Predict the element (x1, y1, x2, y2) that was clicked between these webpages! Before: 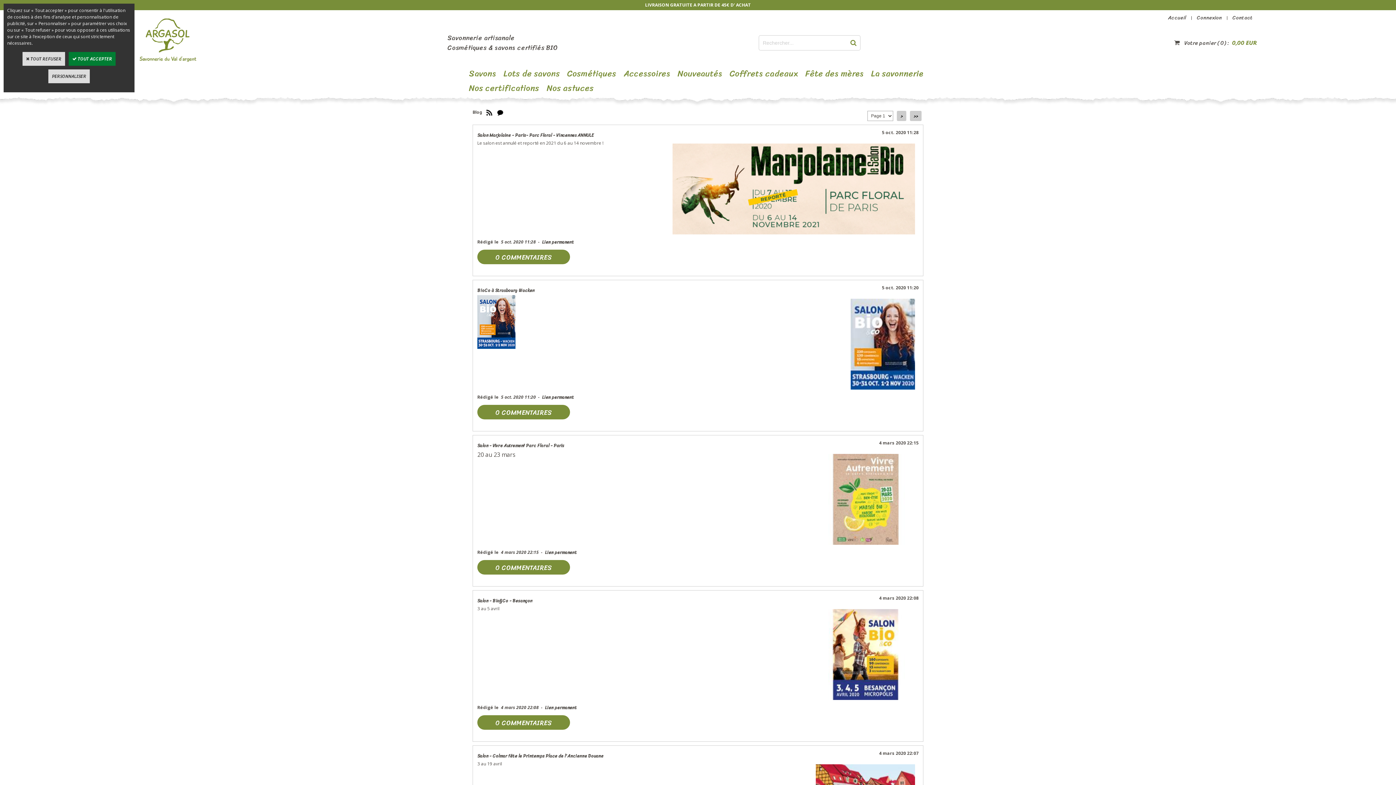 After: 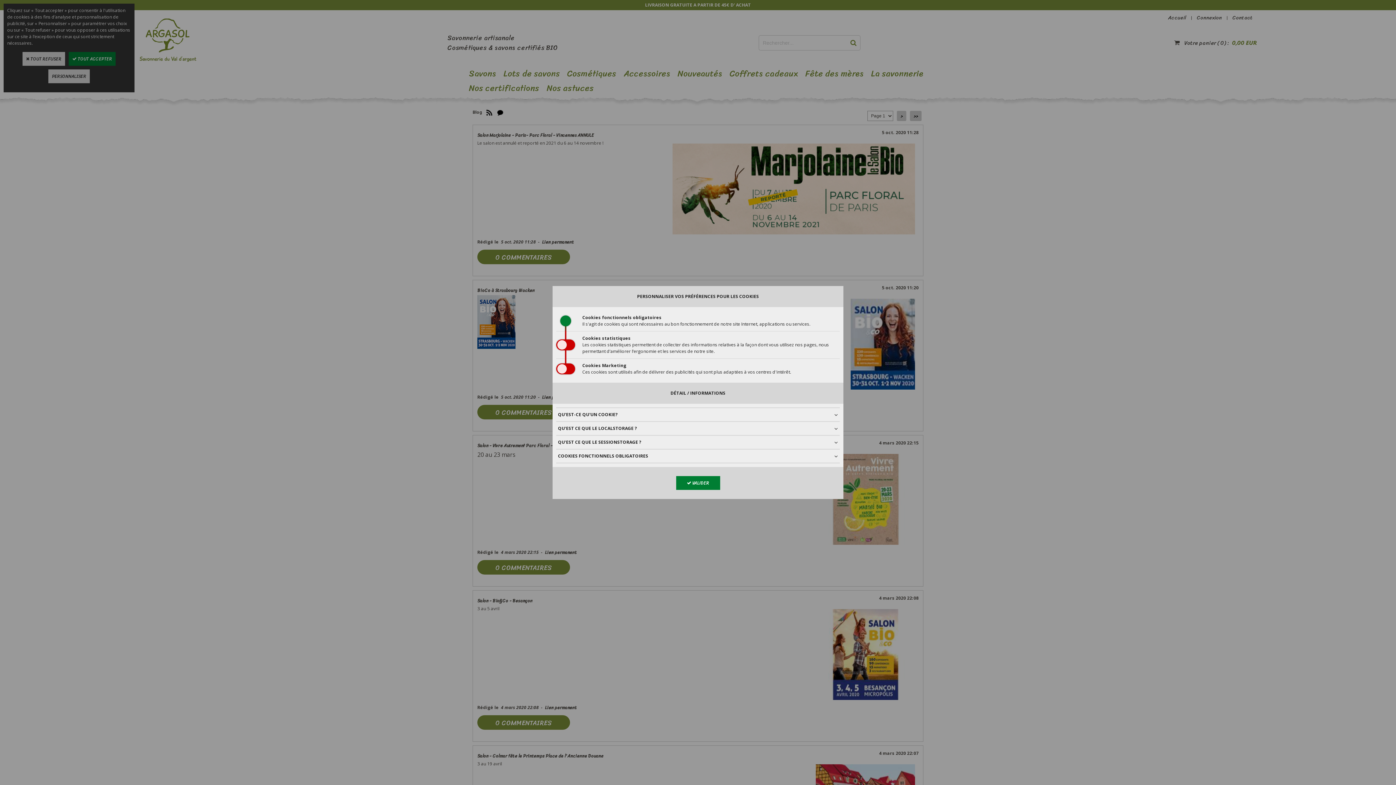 Action: bbox: (48, 69, 89, 83) label: PERSONNALISER